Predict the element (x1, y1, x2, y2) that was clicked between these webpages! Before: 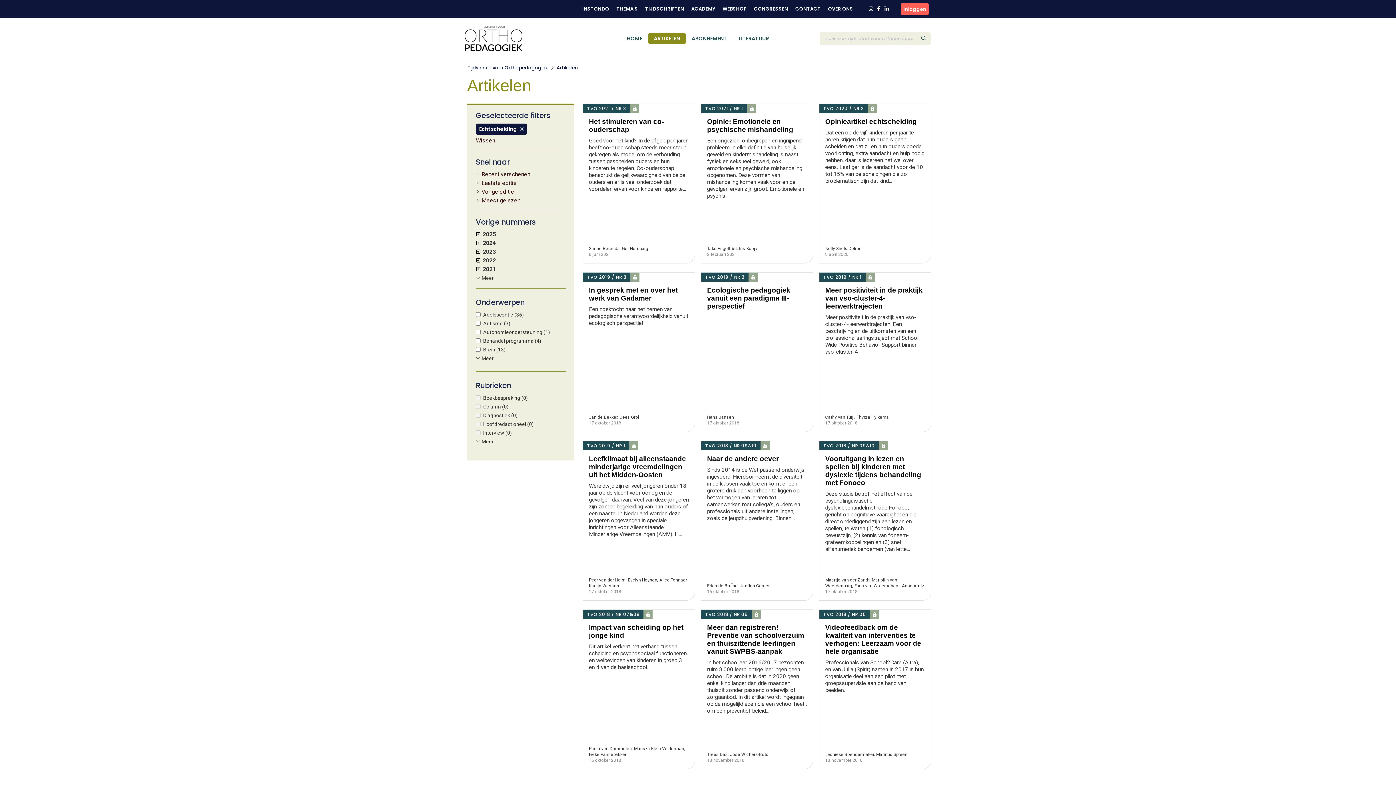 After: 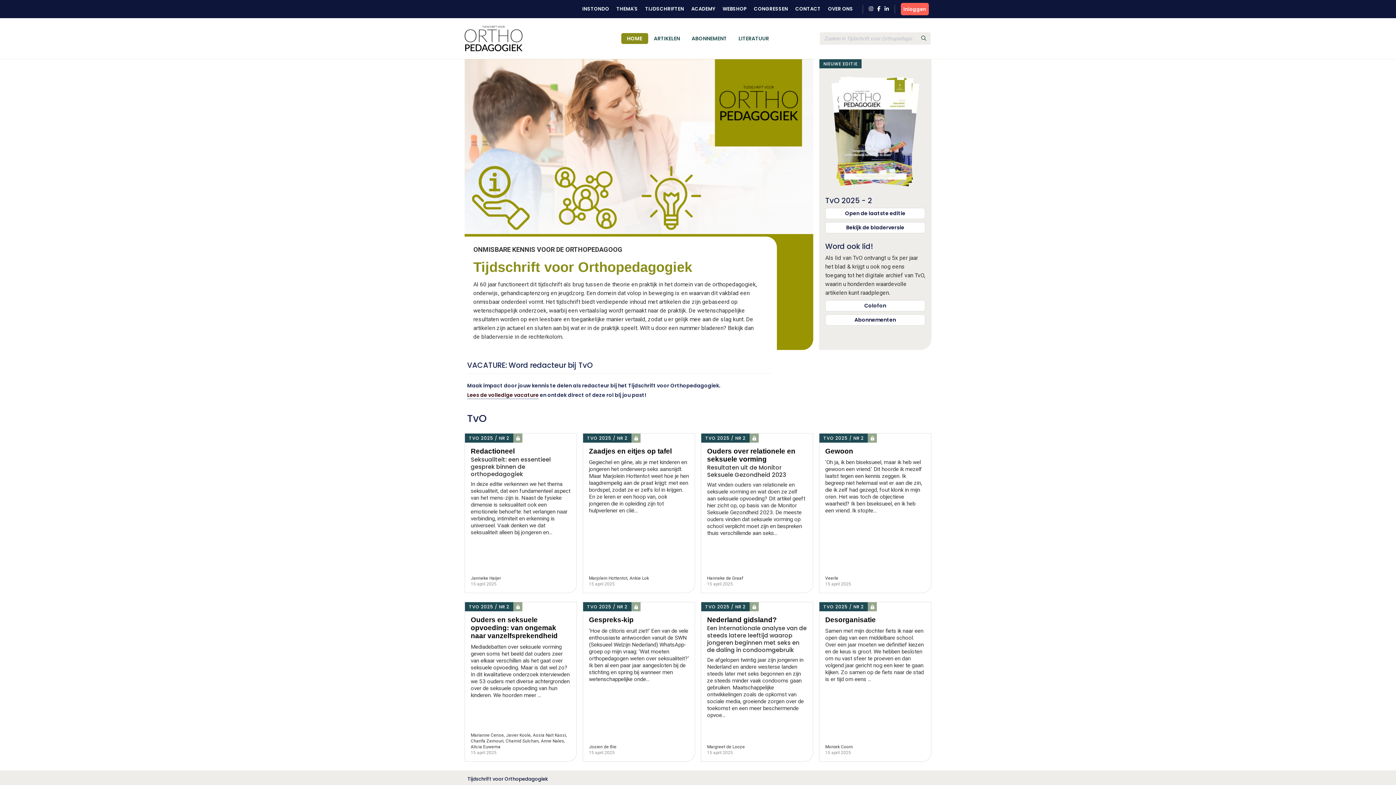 Action: bbox: (621, 33, 648, 44) label: HOME